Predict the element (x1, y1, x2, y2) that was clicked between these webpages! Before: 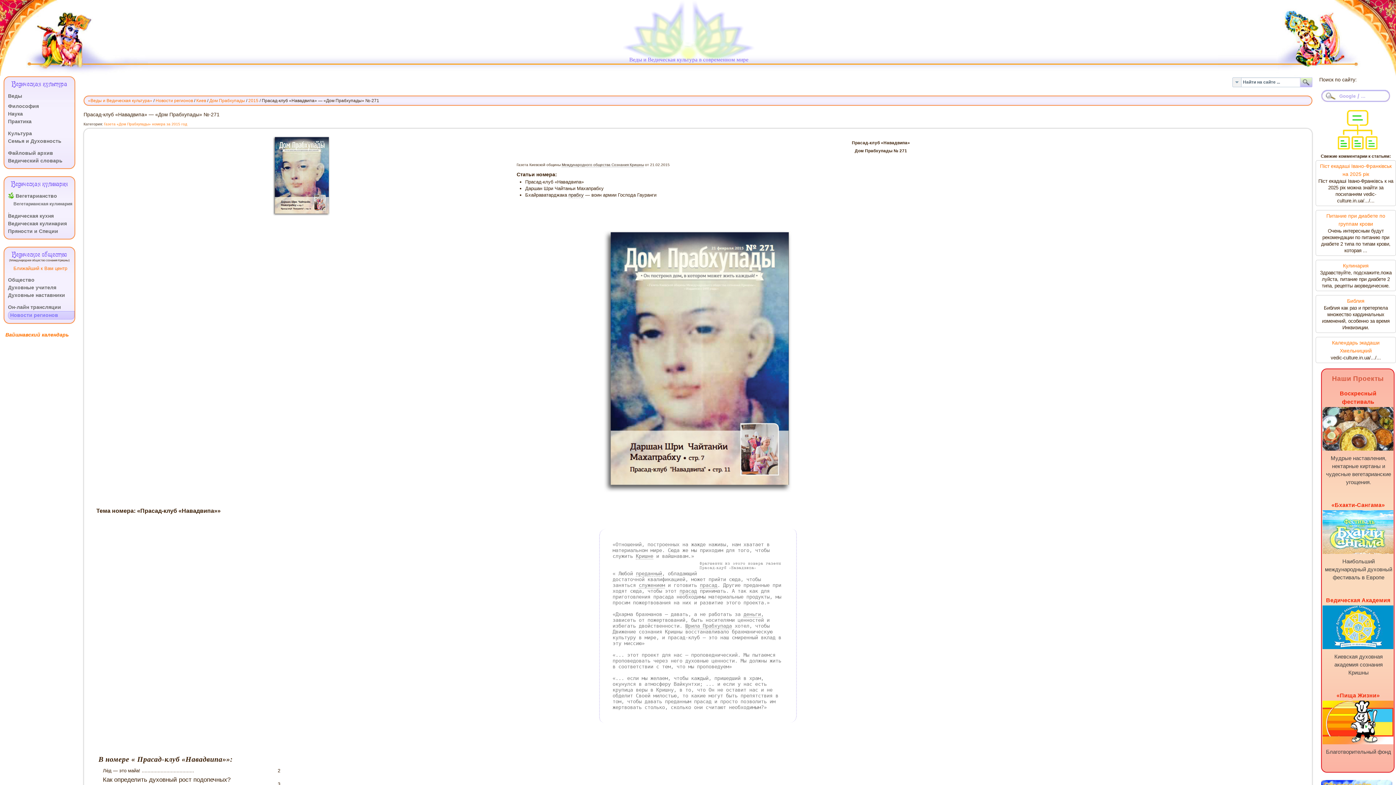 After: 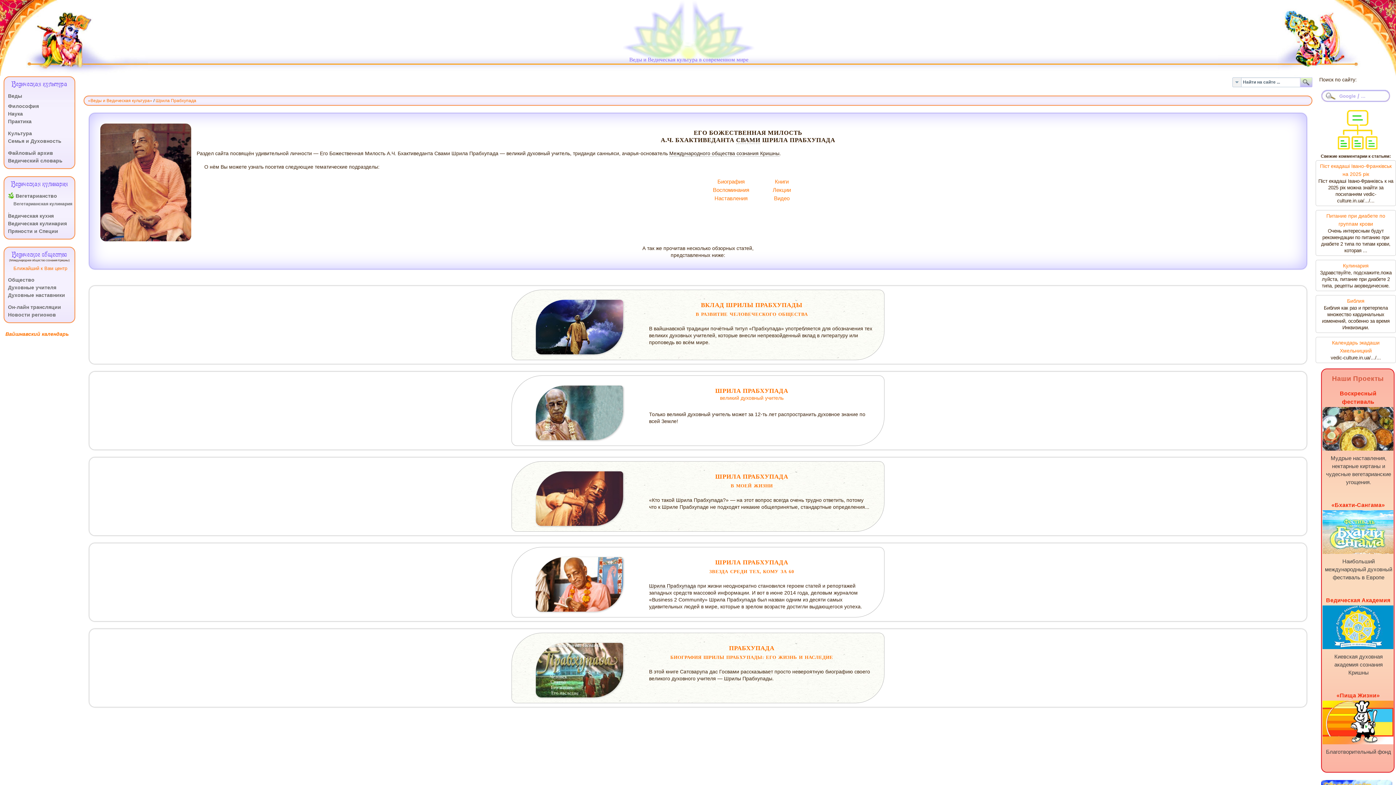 Action: bbox: (685, 623, 732, 629) label: Шрила Прабхупада